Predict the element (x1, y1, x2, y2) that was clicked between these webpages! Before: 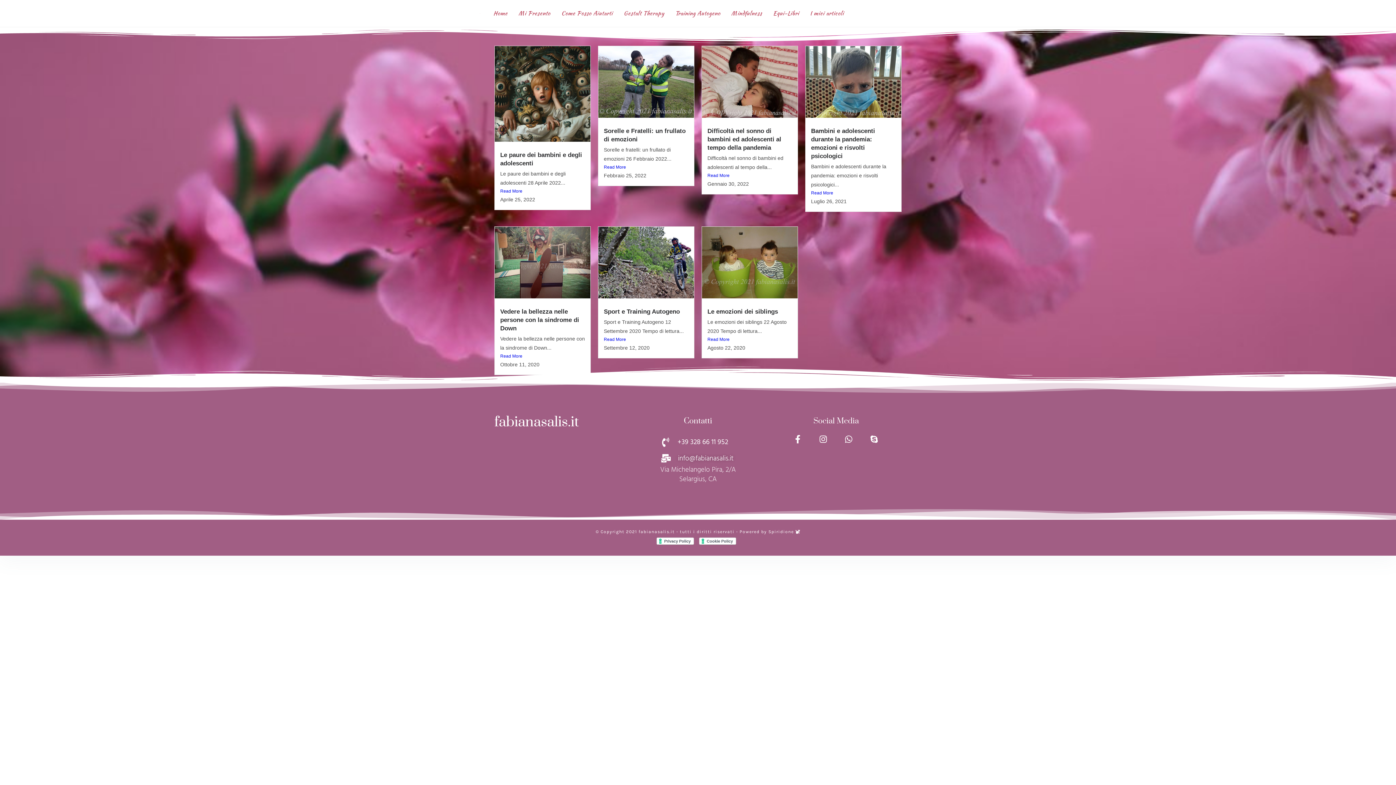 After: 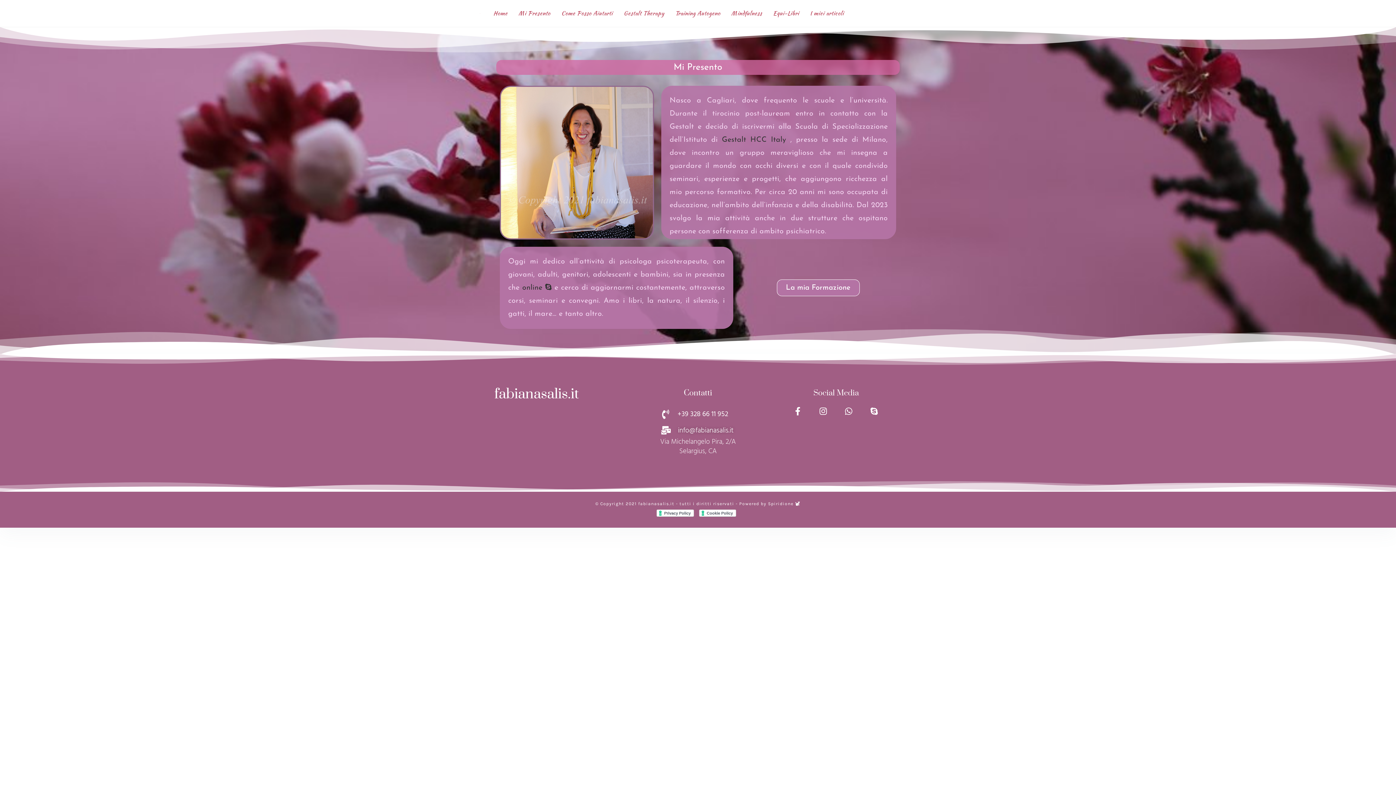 Action: bbox: (513, 0, 556, 26) label: Mi Presento